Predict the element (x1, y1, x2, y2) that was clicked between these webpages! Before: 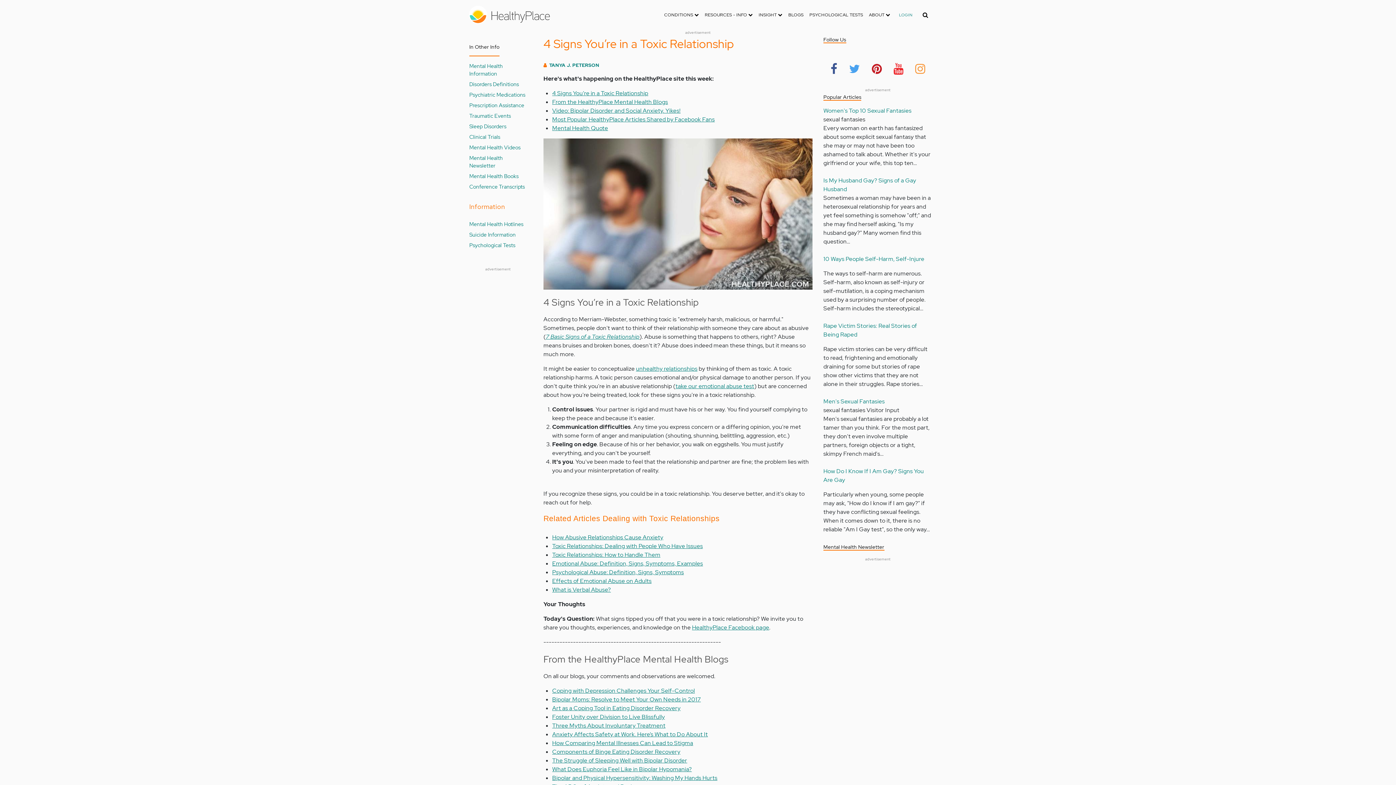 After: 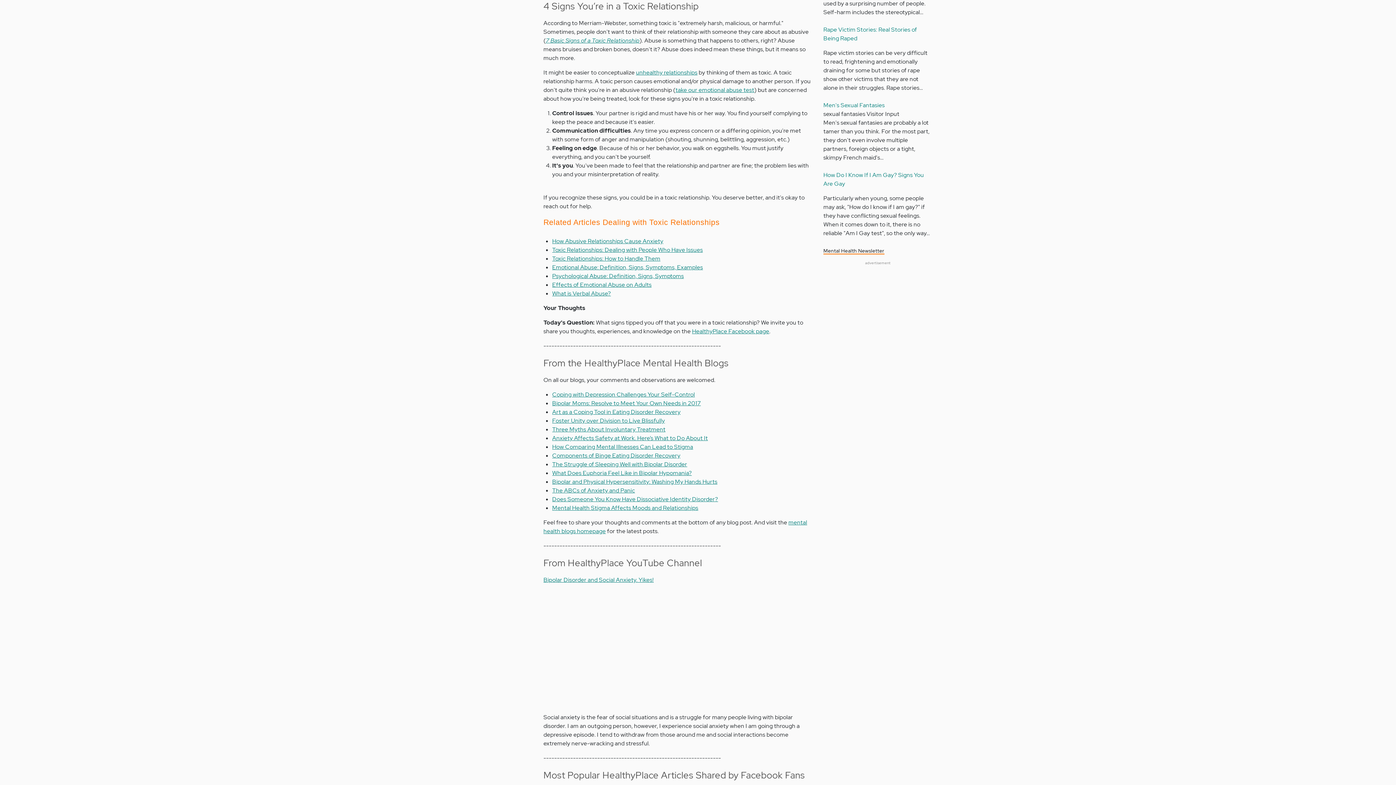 Action: bbox: (552, 89, 648, 97) label: 4 Signs You’re in a Toxic Relationship